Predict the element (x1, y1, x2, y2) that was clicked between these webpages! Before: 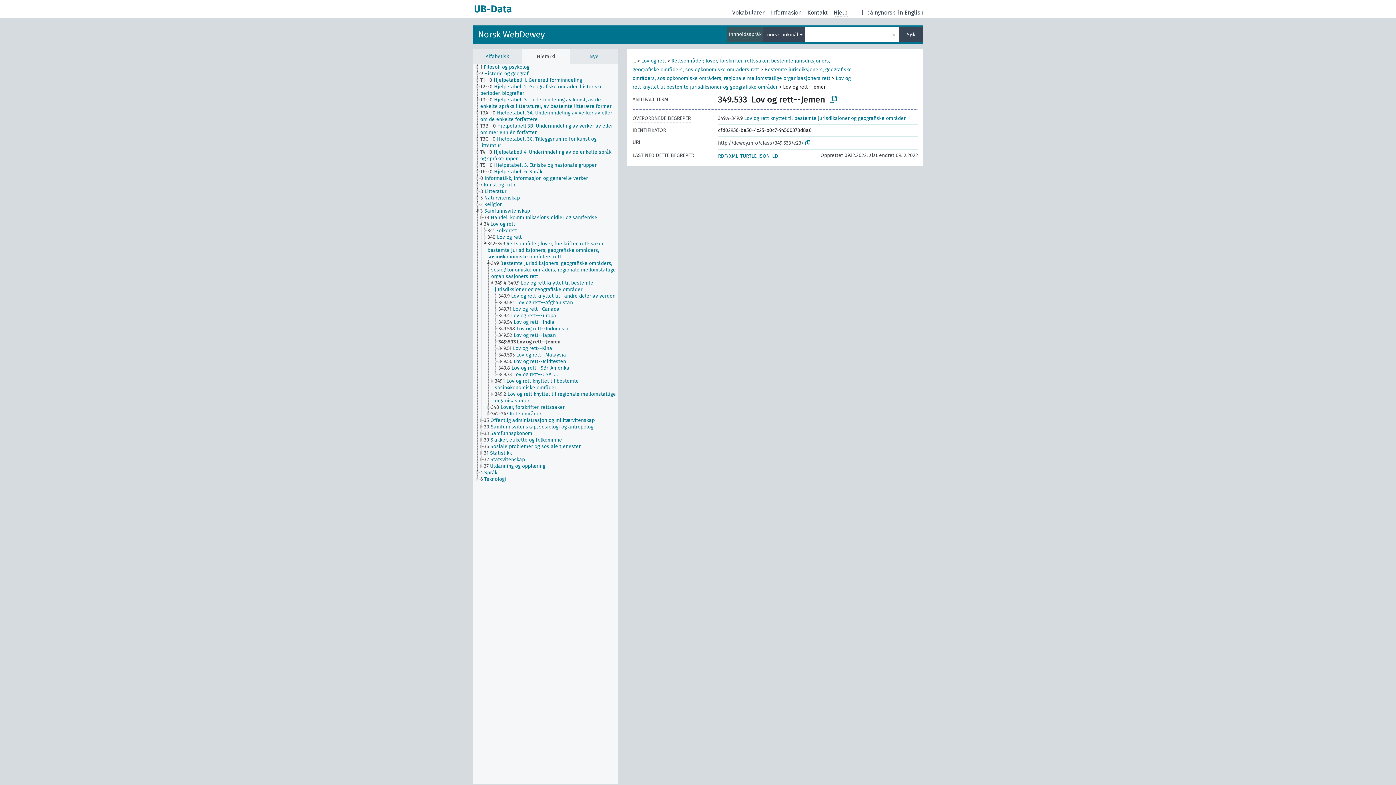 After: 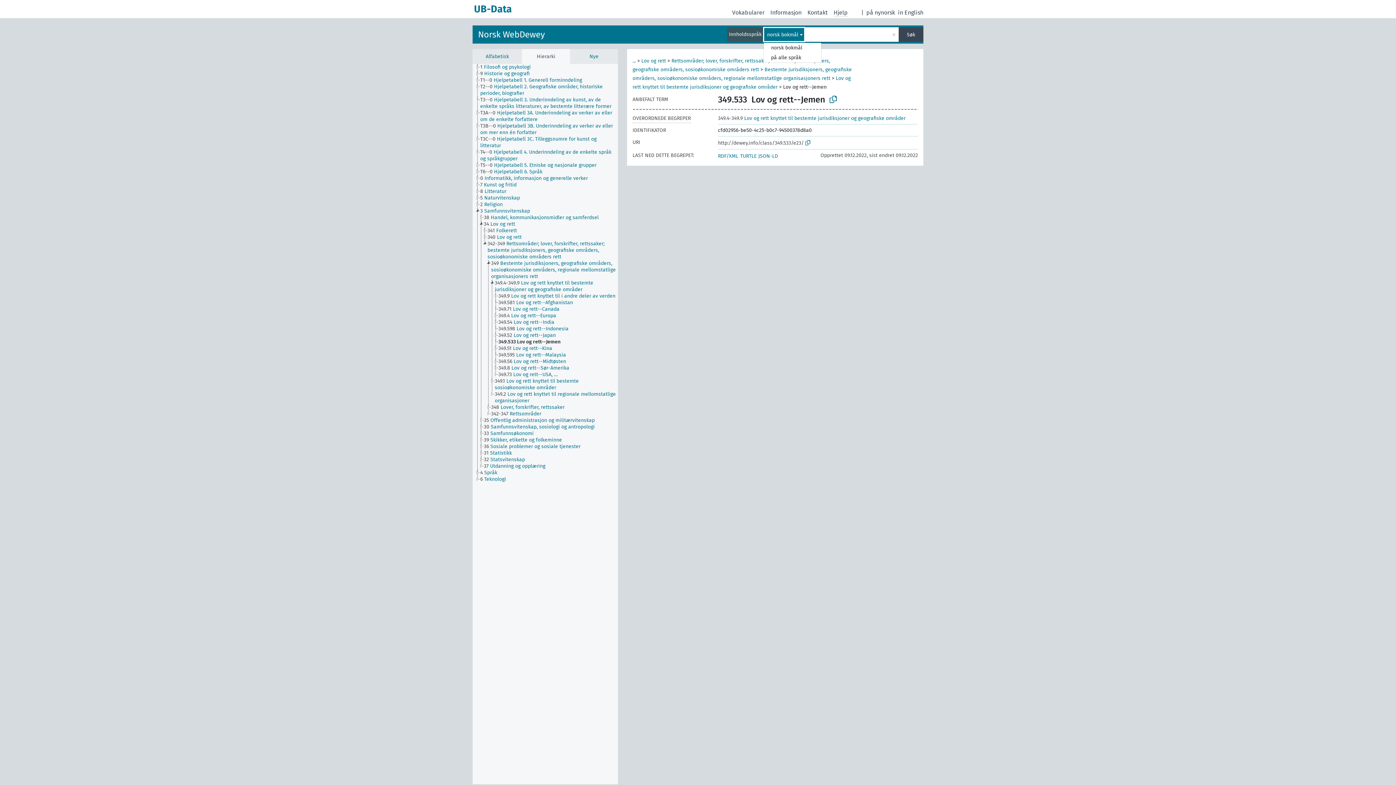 Action: bbox: (763, 27, 805, 41) label: norsk bokmål